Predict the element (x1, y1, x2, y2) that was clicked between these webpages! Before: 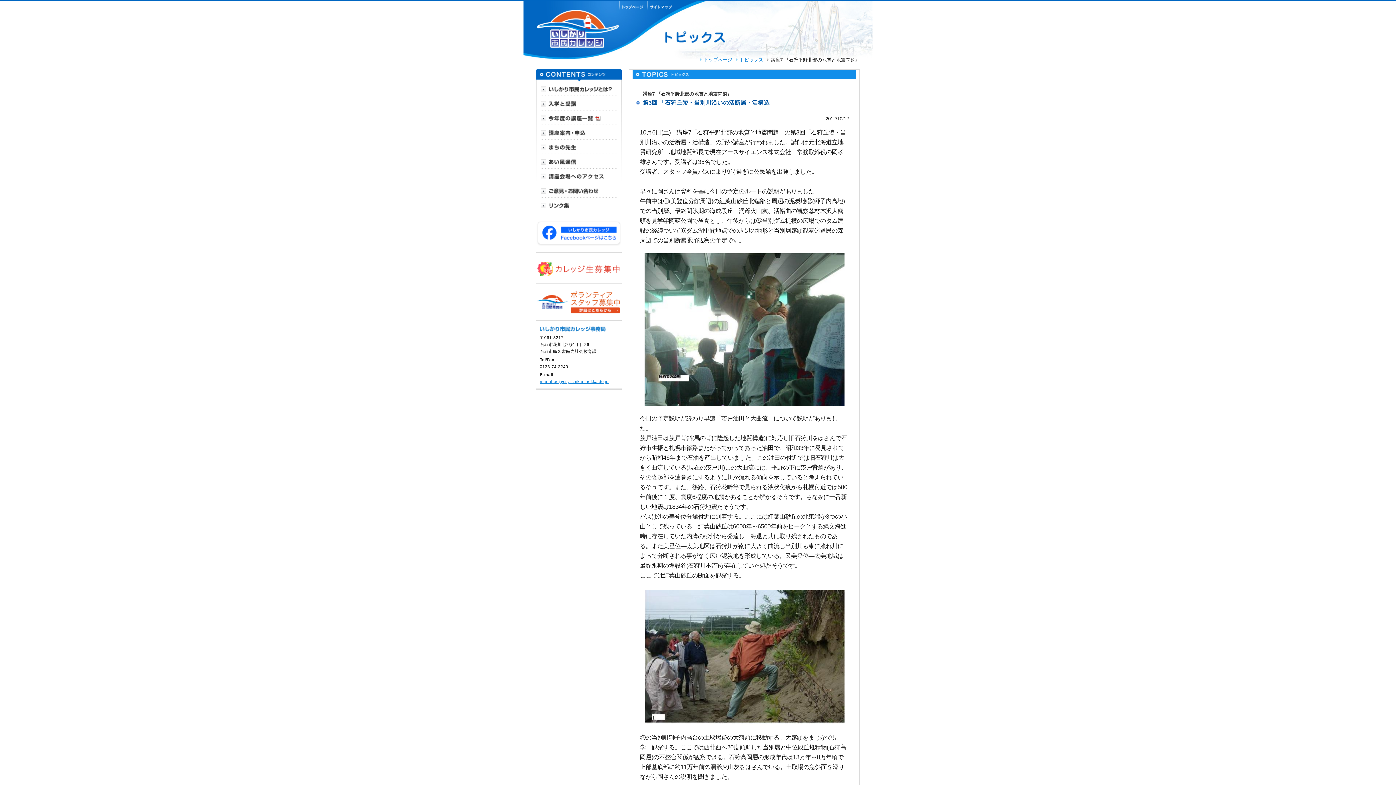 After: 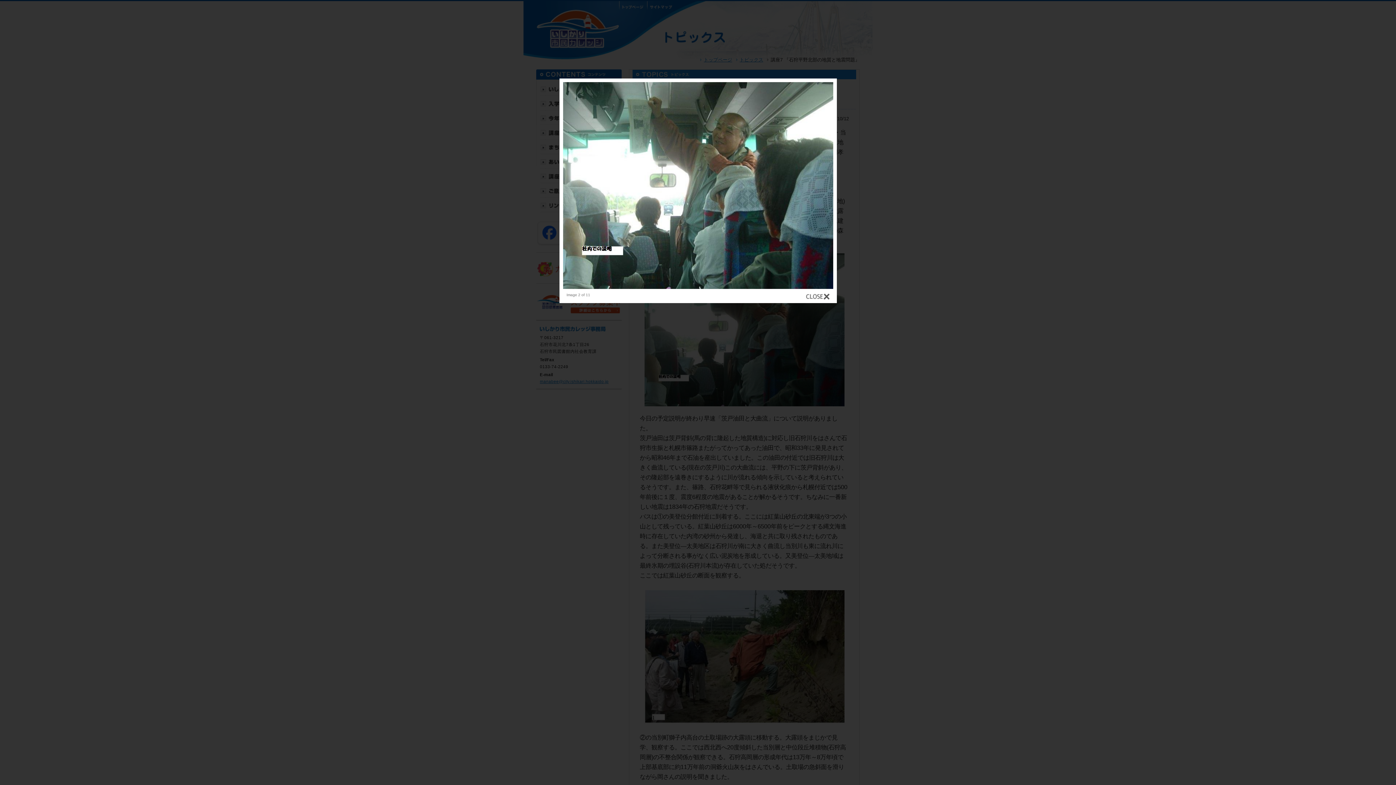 Action: bbox: (640, 253, 849, 406)